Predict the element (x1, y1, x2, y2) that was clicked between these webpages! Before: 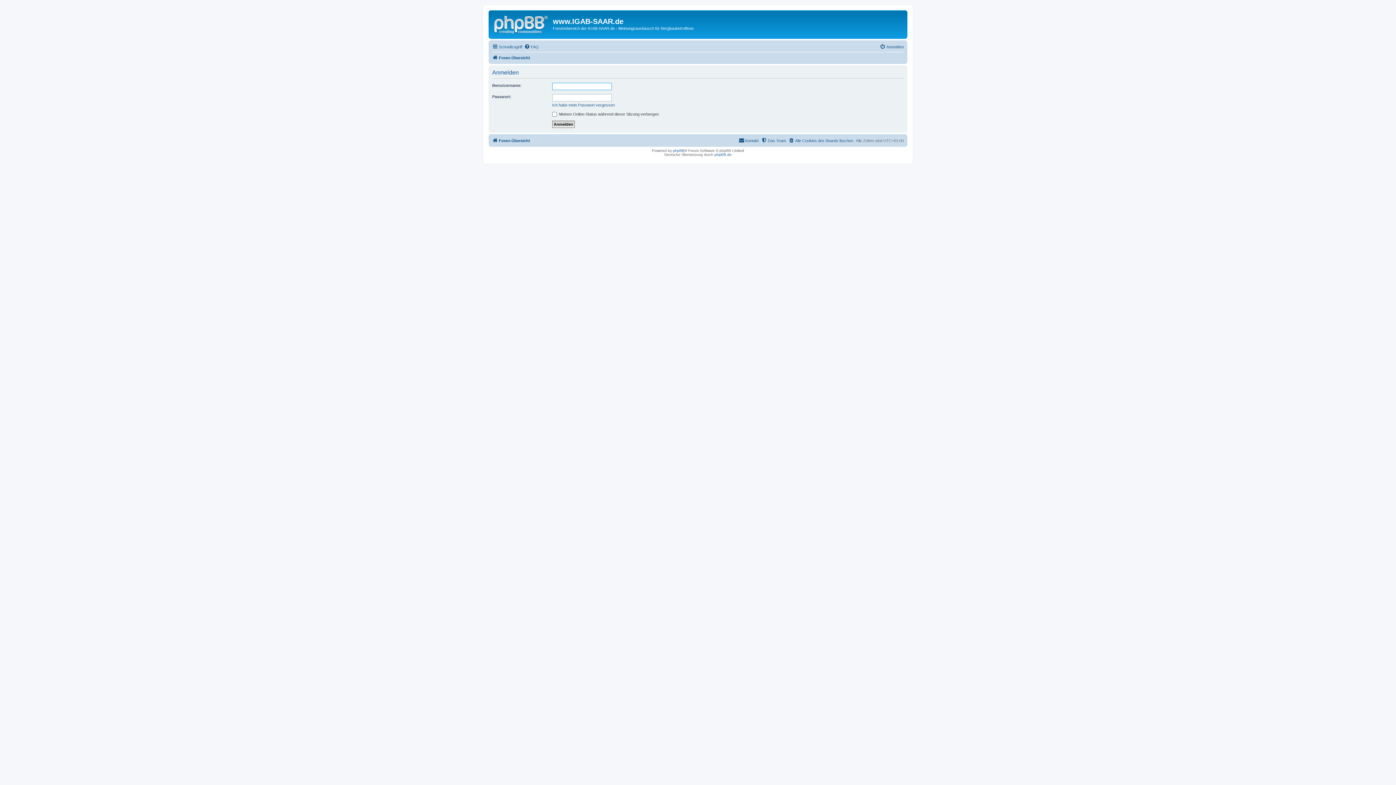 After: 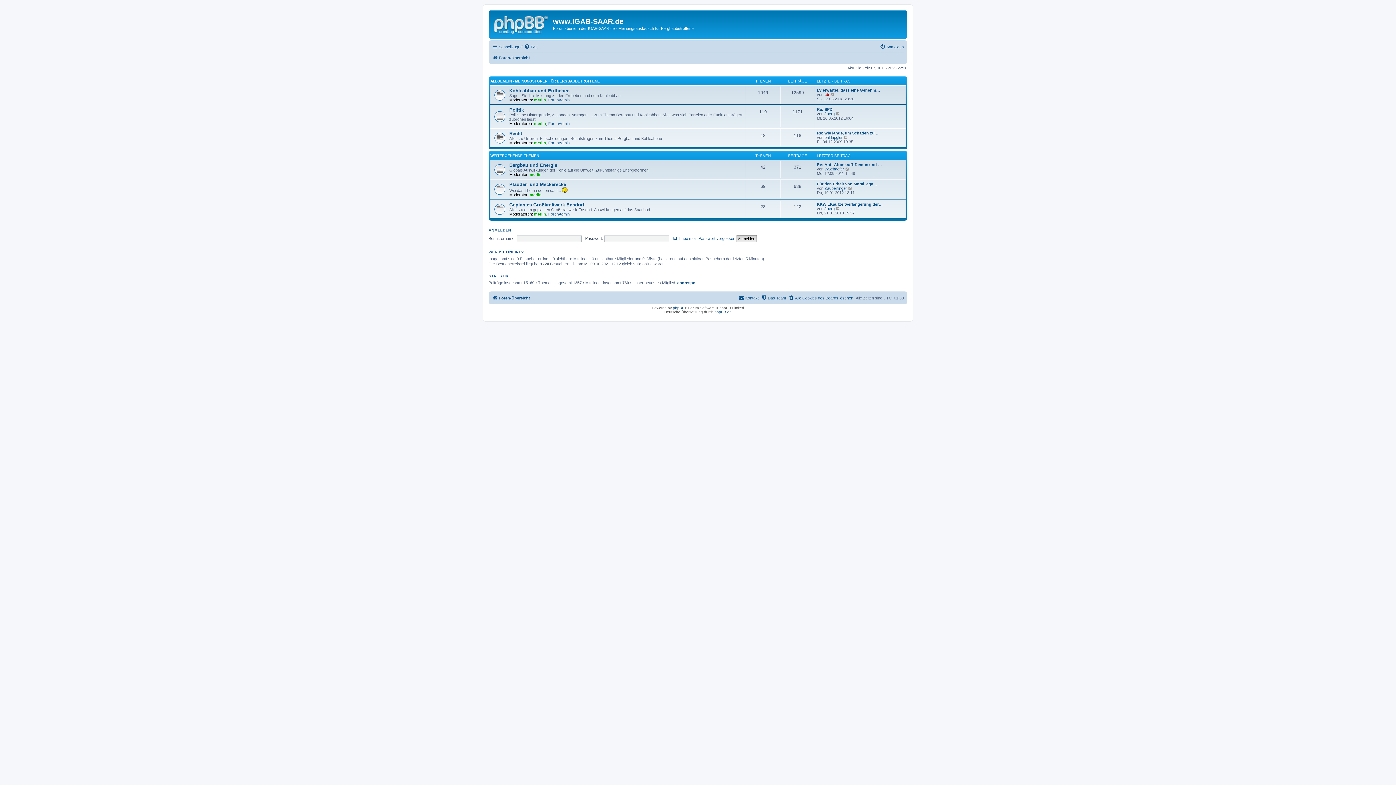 Action: bbox: (492, 136, 530, 145) label: Foren-Übersicht